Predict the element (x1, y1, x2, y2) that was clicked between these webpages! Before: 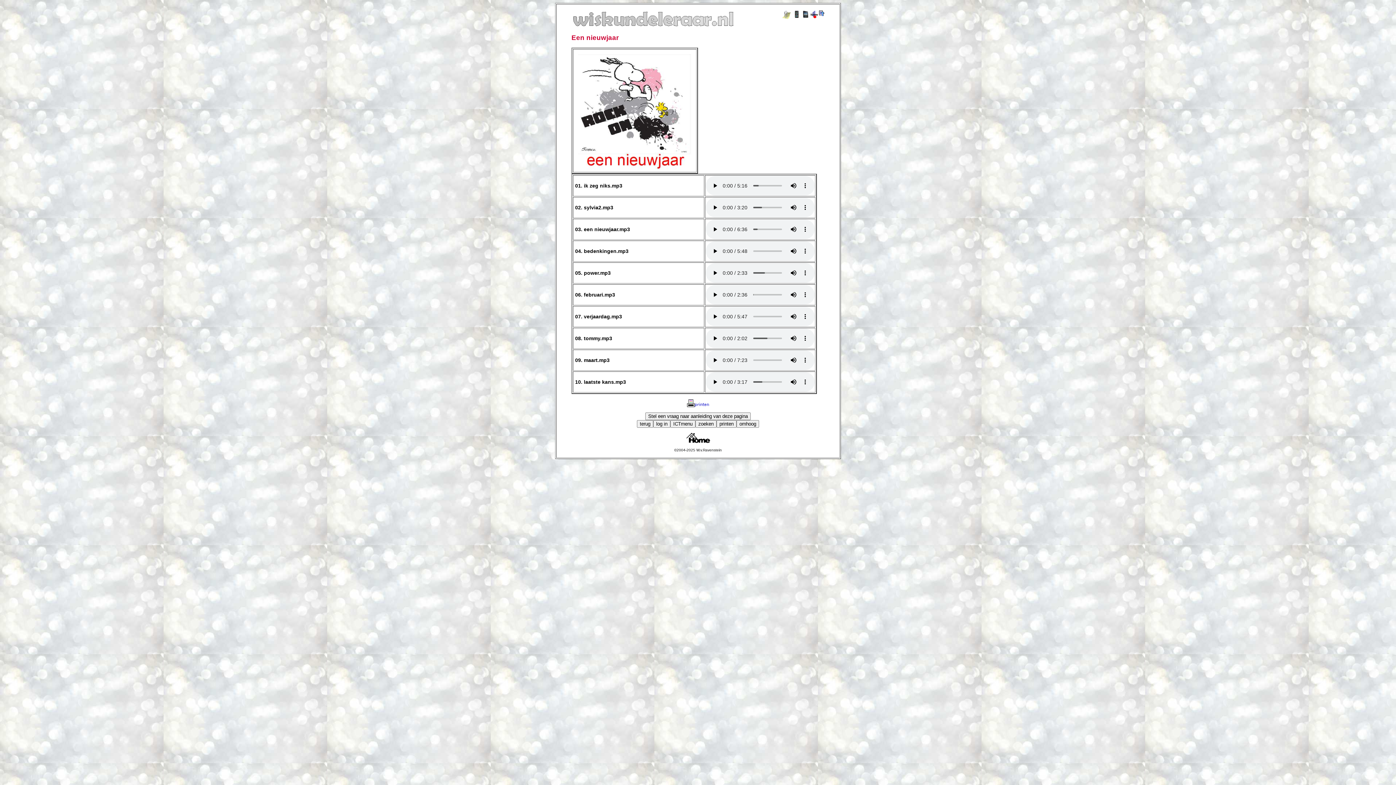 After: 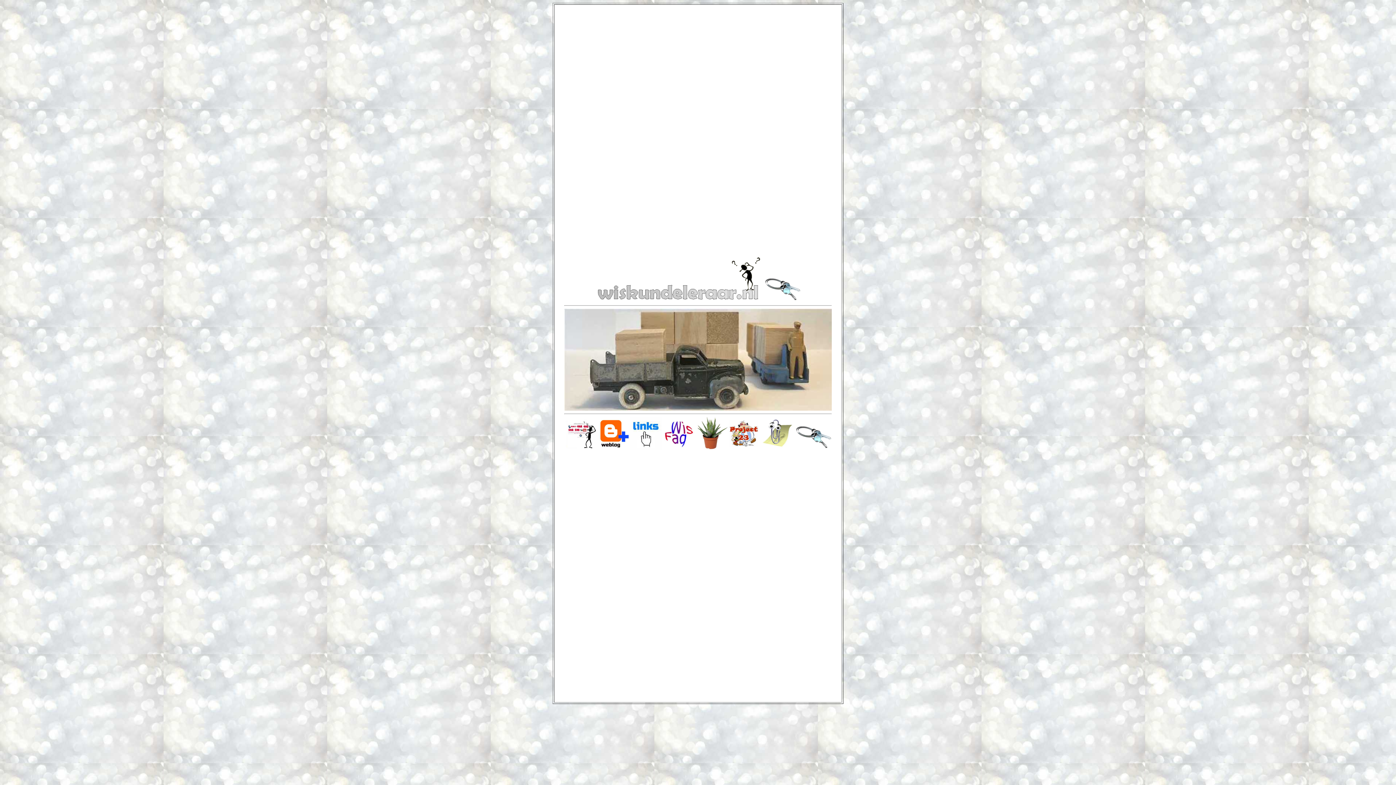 Action: bbox: (686, 438, 710, 444)